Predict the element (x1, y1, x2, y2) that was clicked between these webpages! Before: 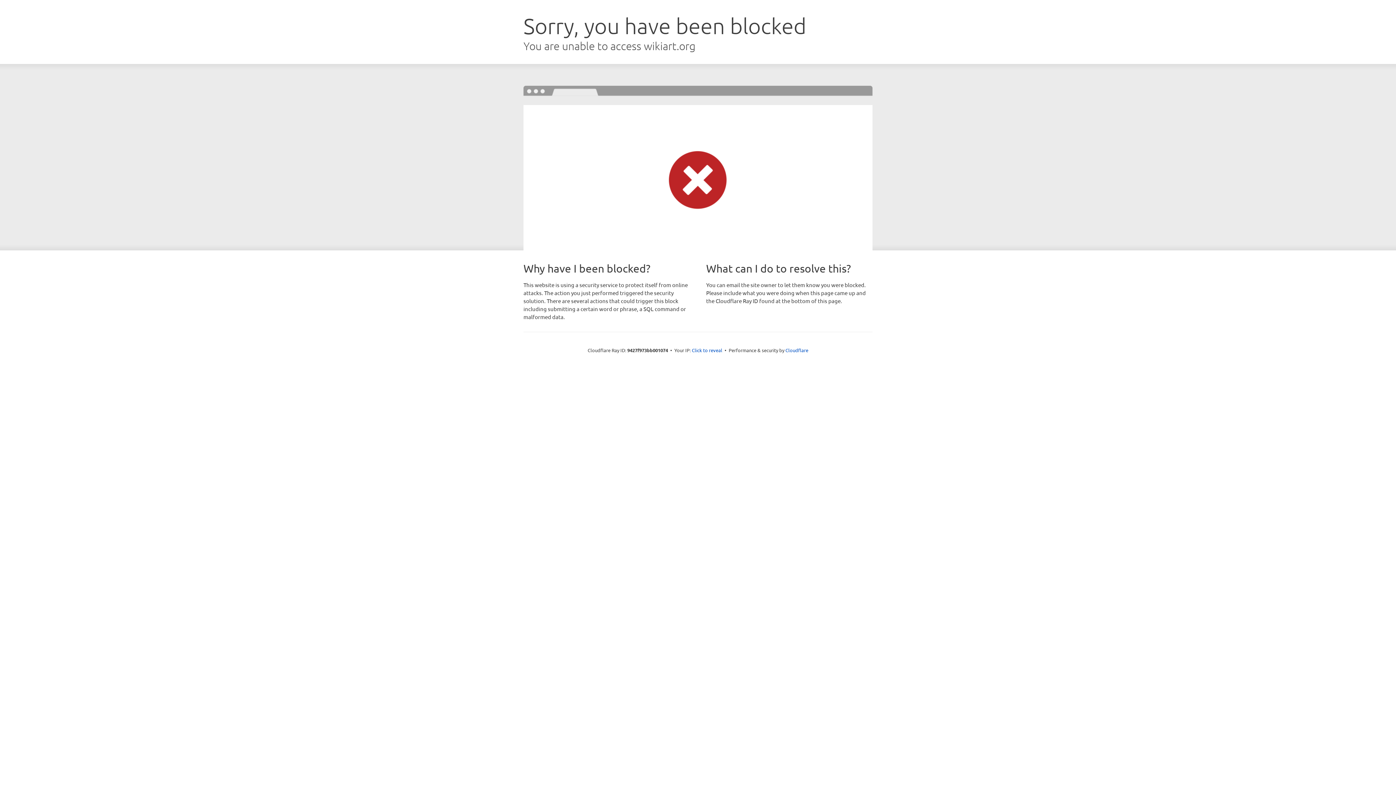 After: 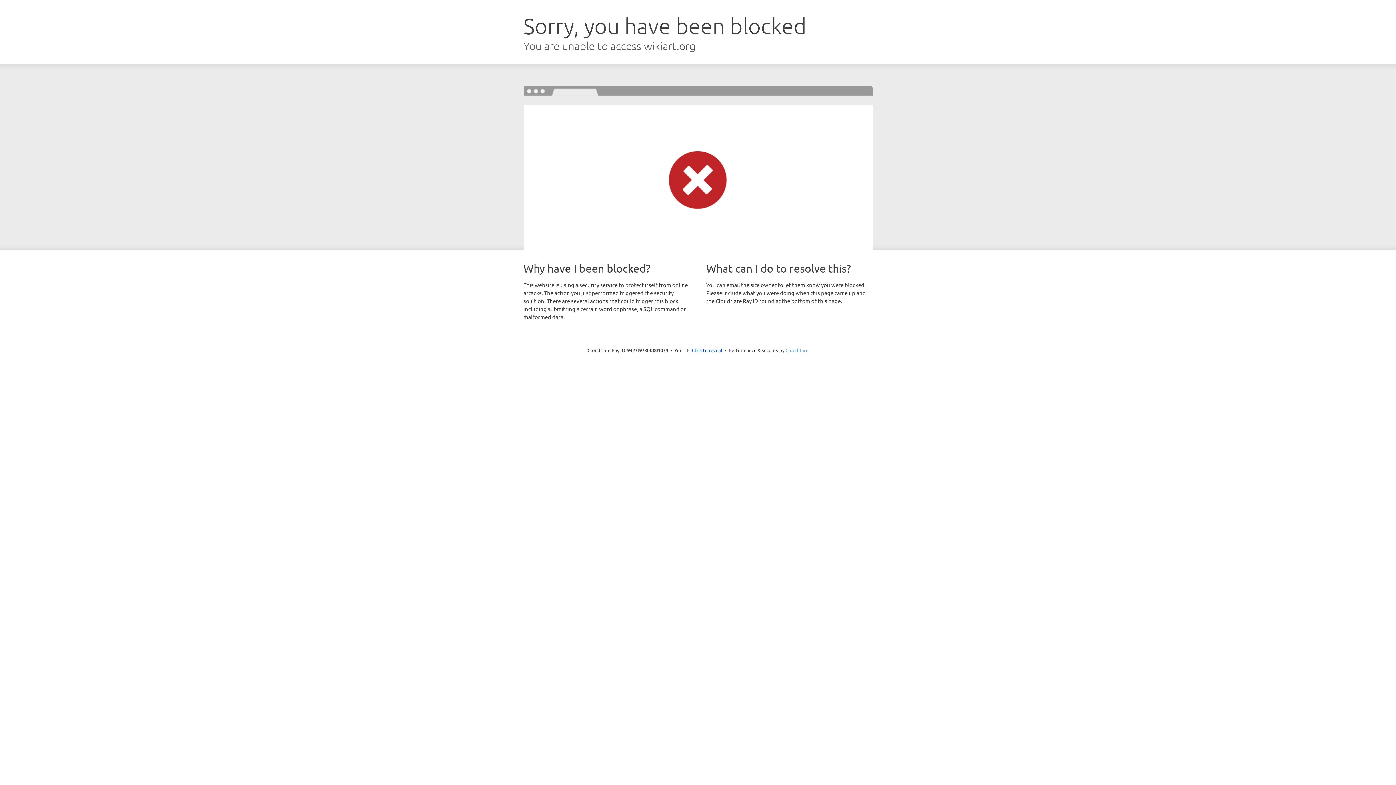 Action: bbox: (785, 347, 808, 353) label: Cloudflare